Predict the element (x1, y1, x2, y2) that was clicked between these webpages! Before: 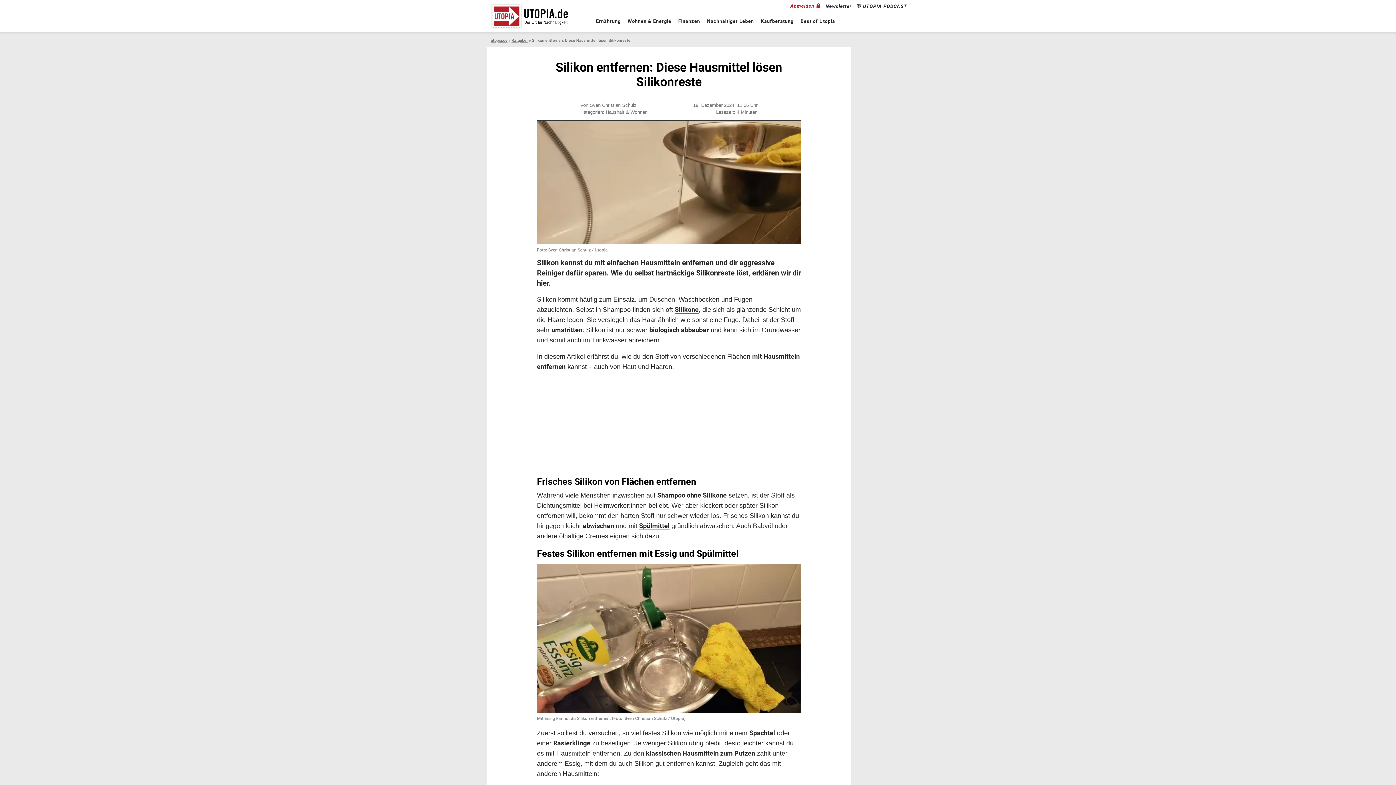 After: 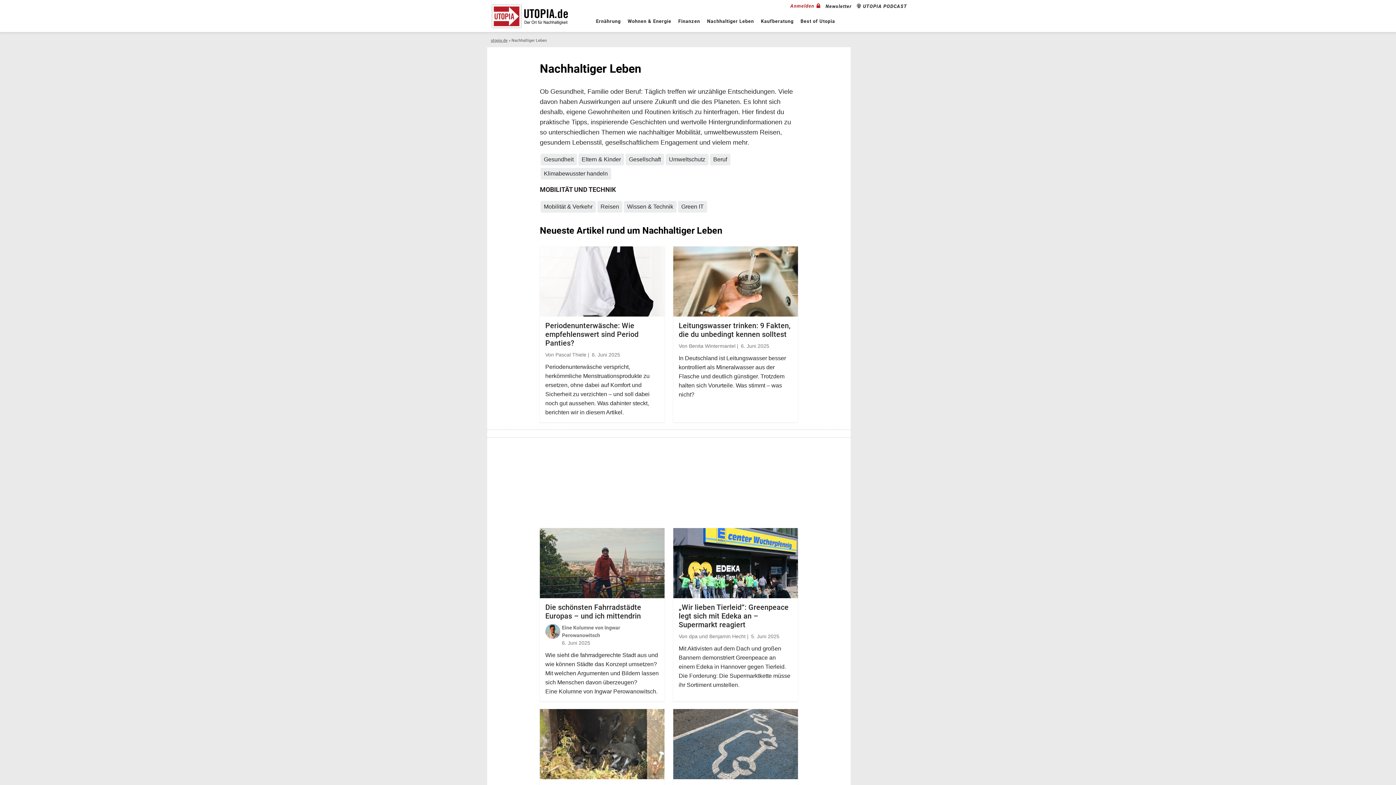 Action: bbox: (703, 12, 757, 30) label: Nachhaltiger Leben